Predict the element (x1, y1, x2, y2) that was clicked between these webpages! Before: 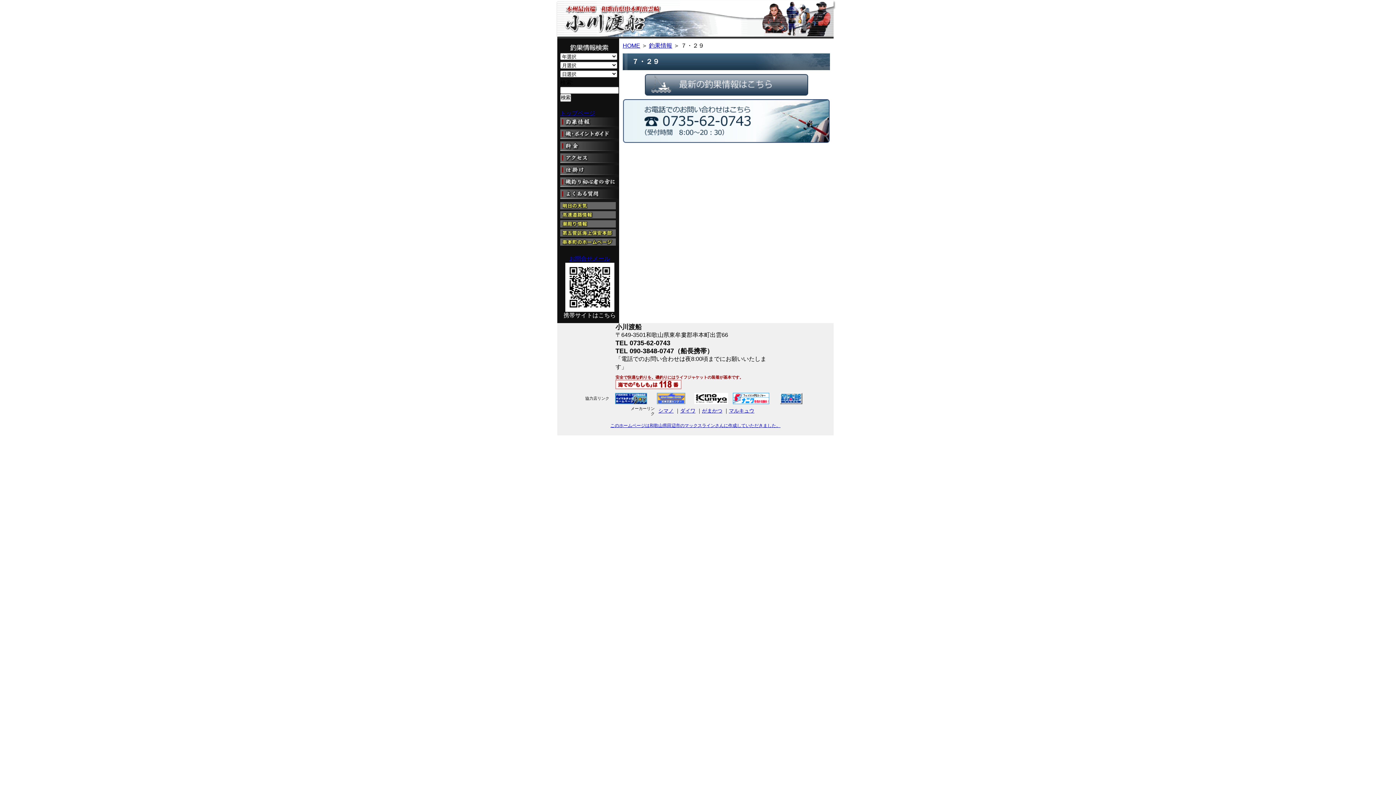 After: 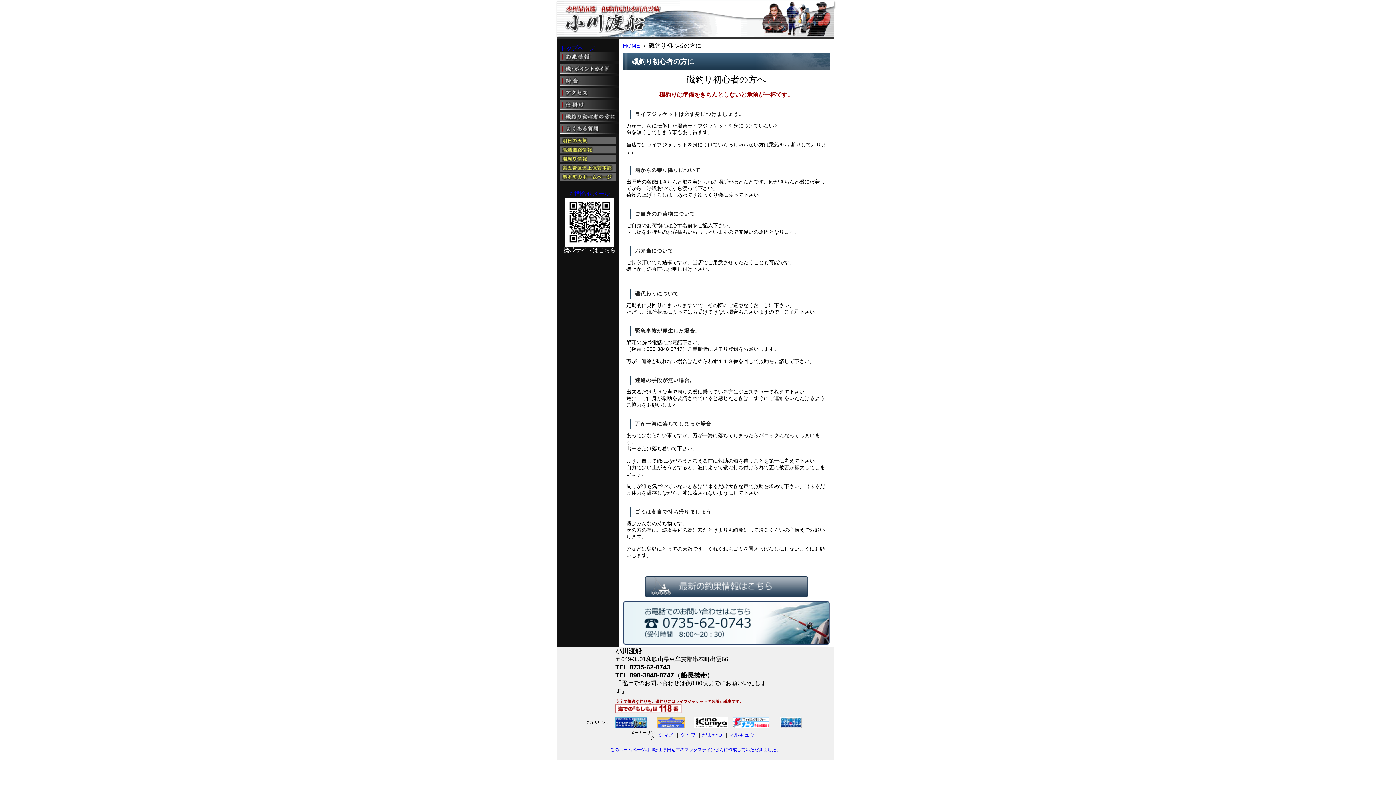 Action: bbox: (560, 180, 618, 186)